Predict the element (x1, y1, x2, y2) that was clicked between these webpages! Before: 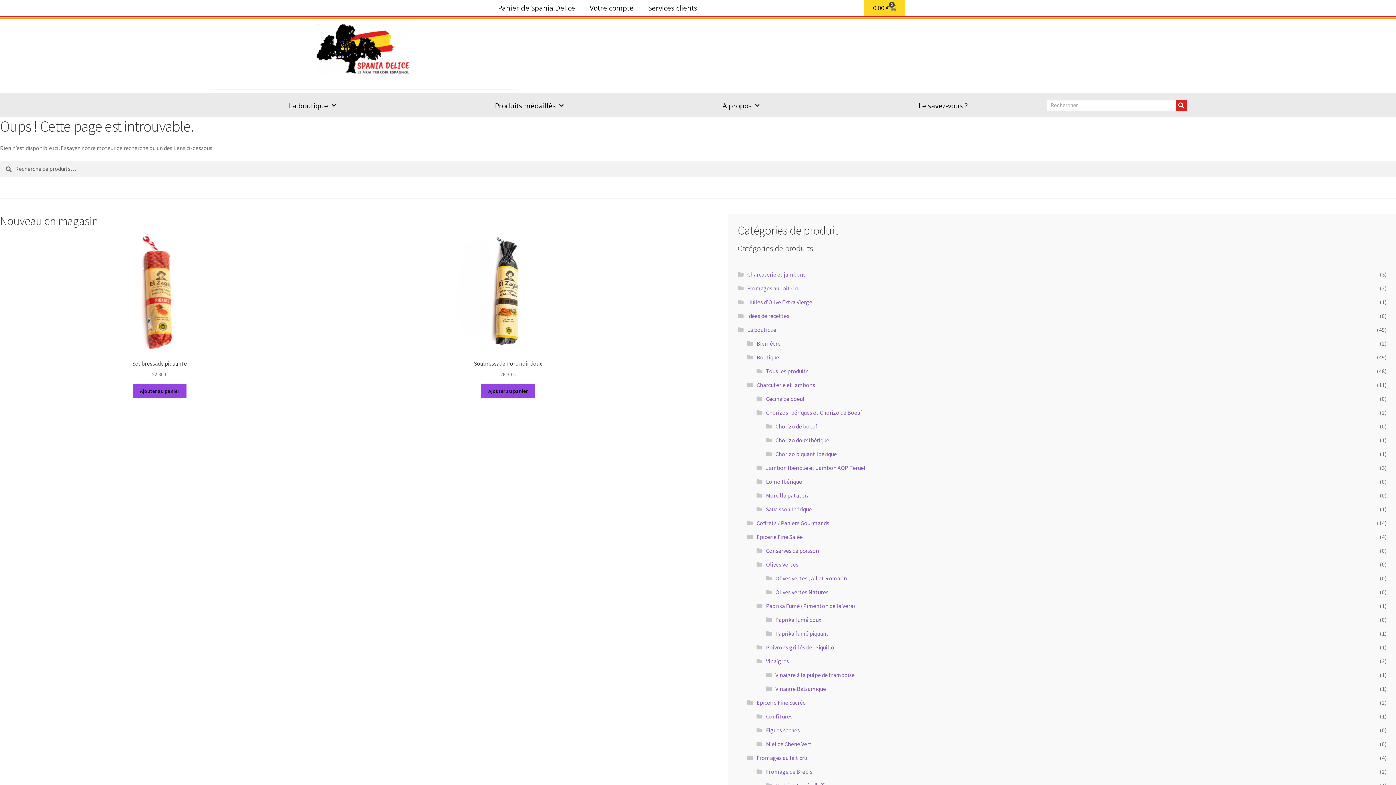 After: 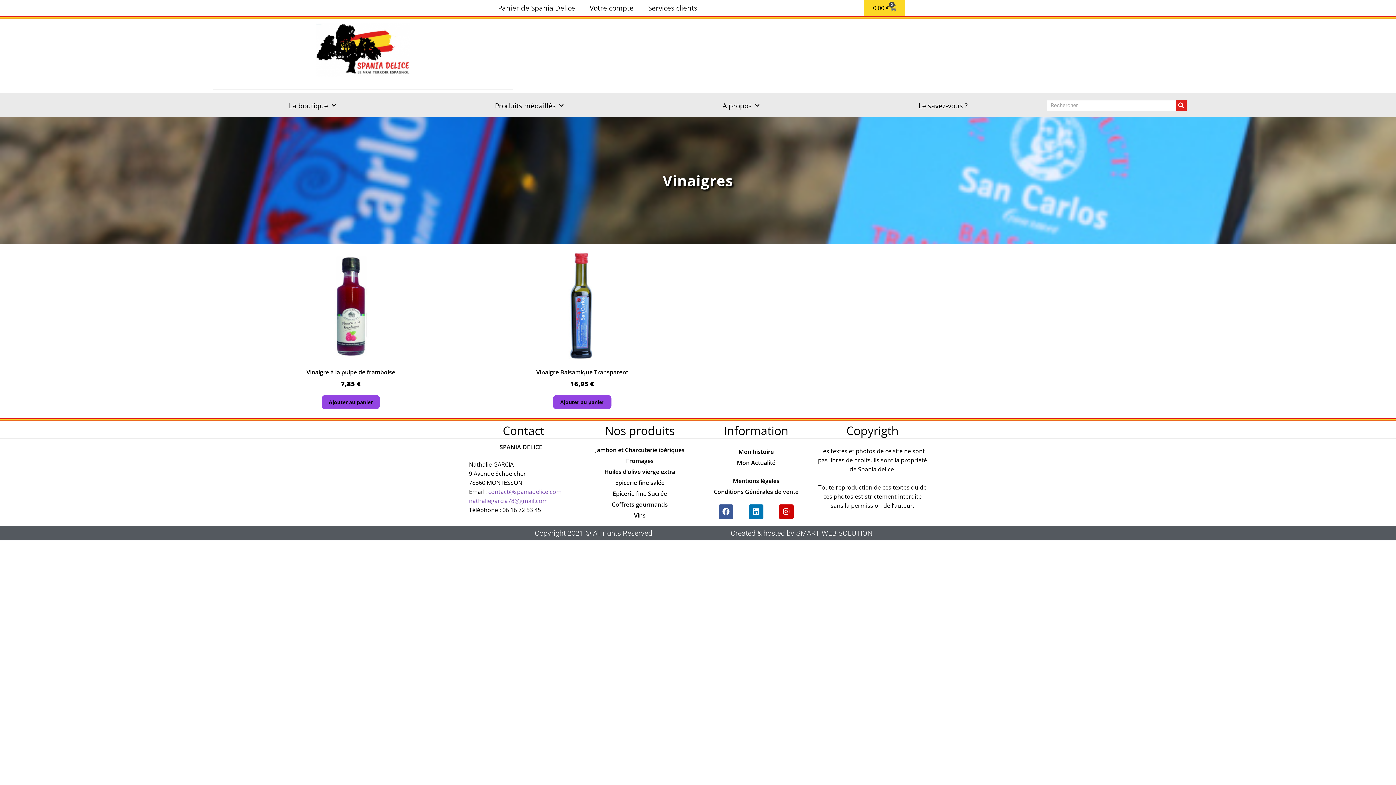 Action: bbox: (766, 657, 789, 664) label: Vinaigres